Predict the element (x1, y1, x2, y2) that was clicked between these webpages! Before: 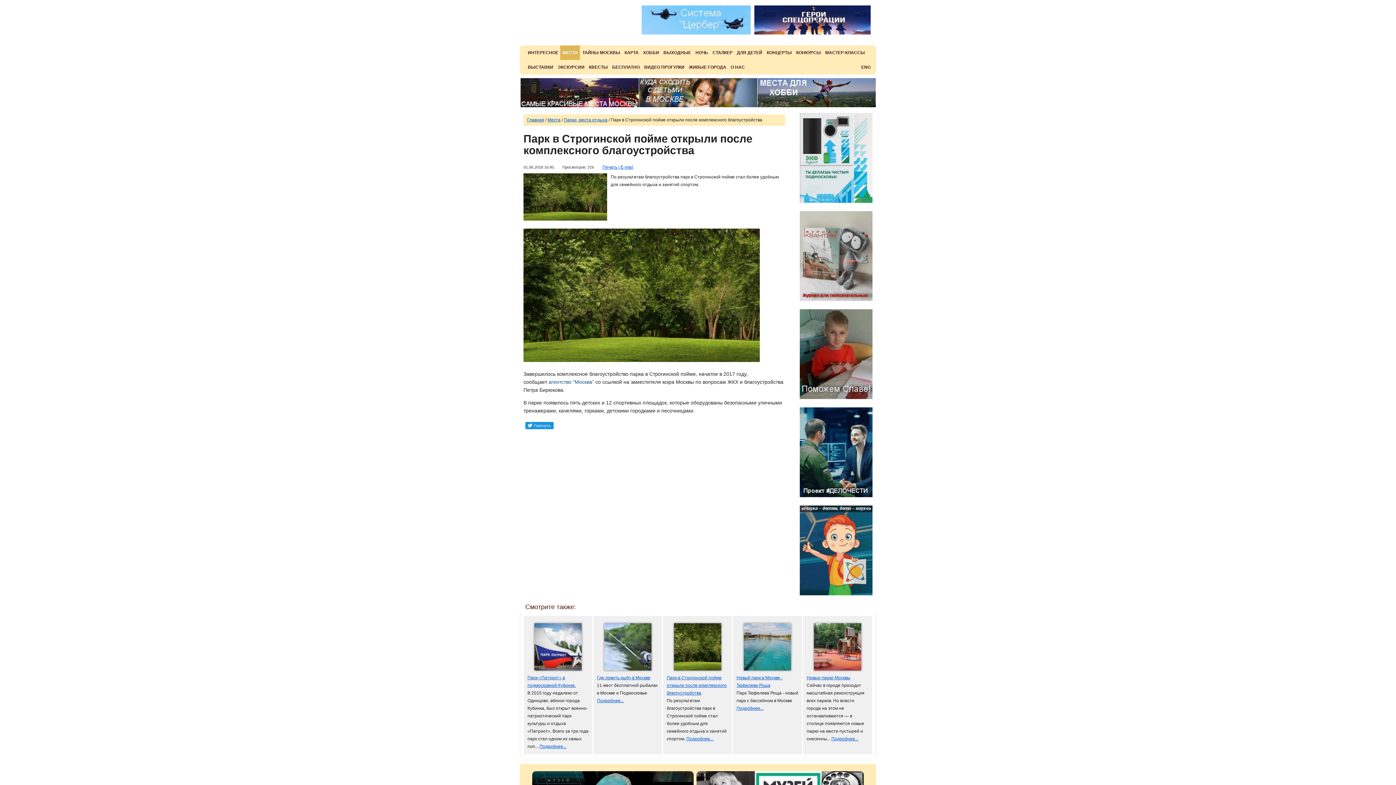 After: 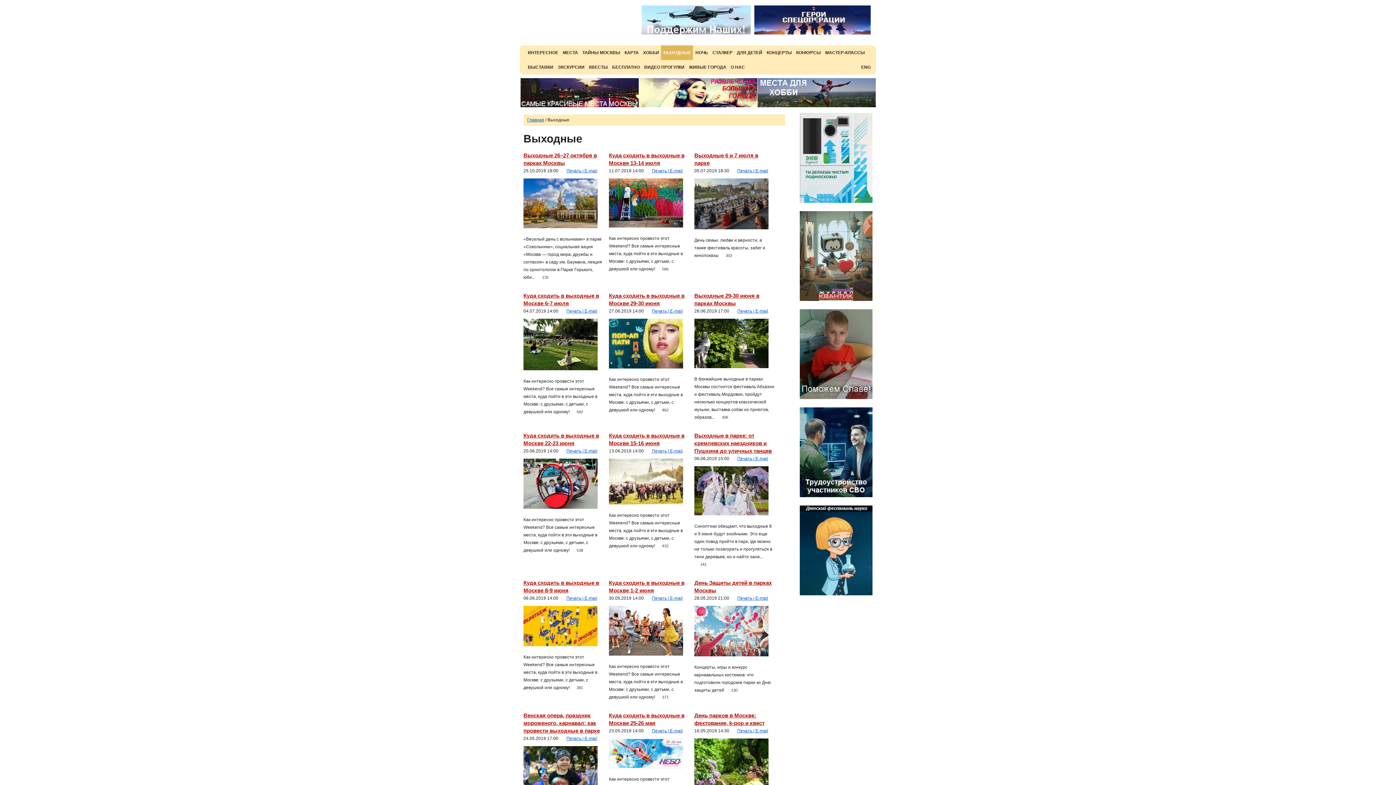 Action: label: ВЫХОДНЫЕ bbox: (661, 45, 693, 60)